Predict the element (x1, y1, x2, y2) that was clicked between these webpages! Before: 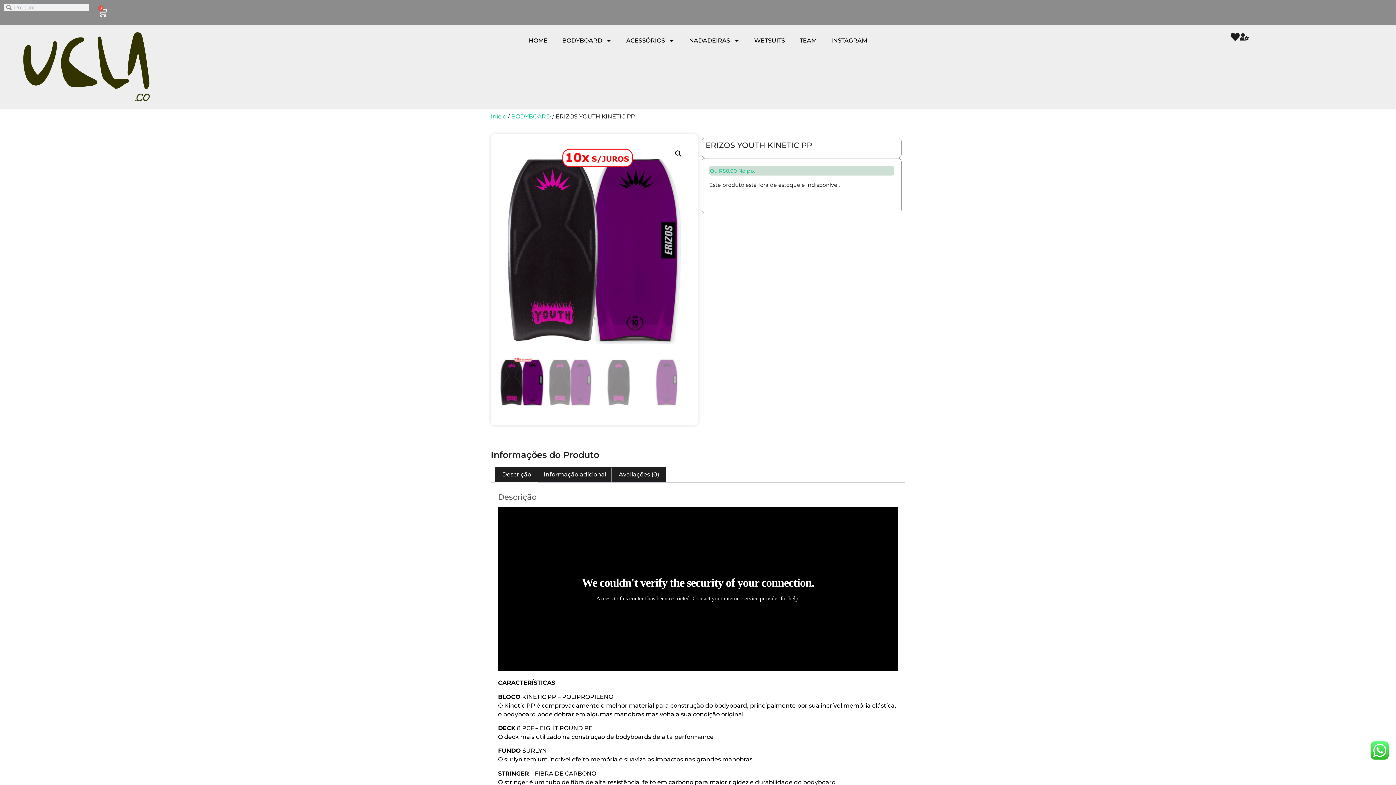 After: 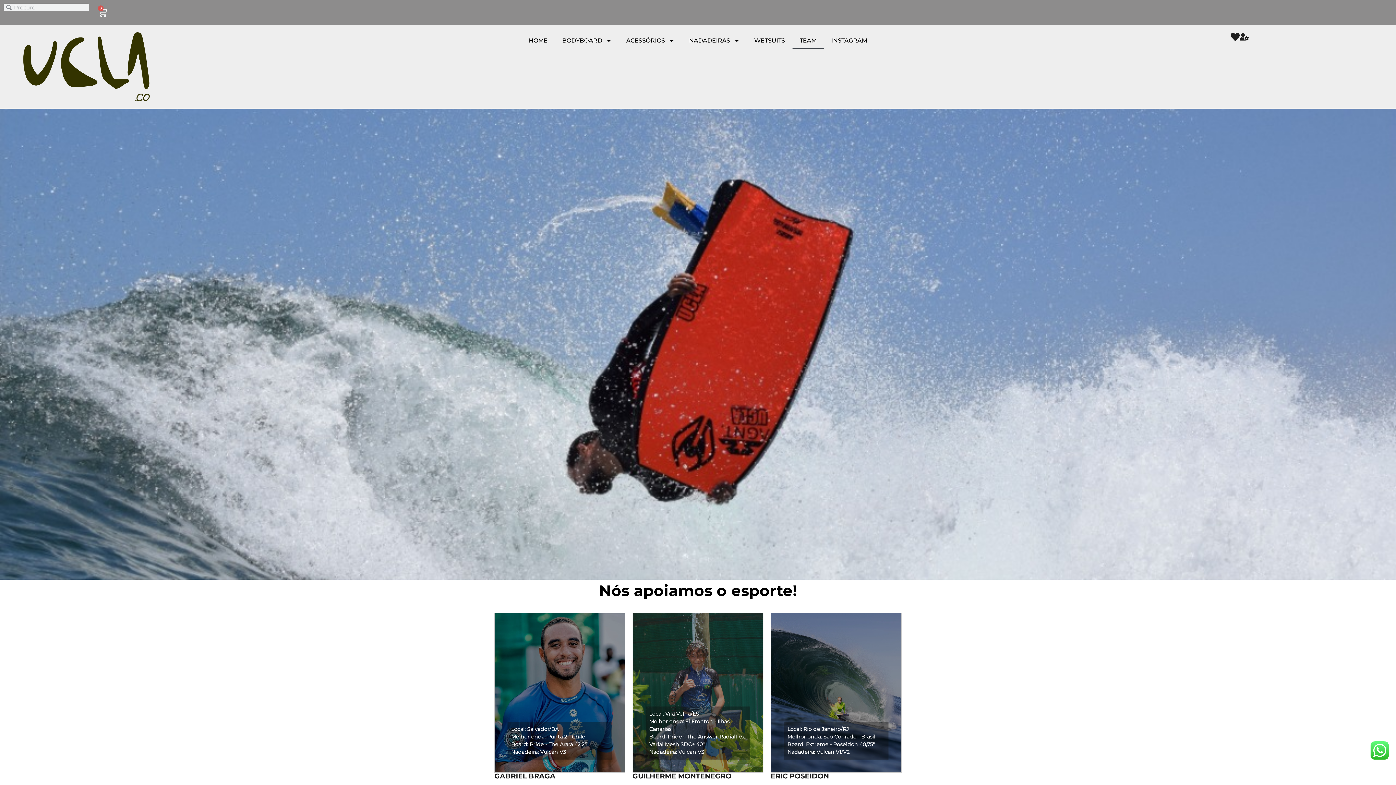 Action: label: TEAM bbox: (792, 32, 824, 49)